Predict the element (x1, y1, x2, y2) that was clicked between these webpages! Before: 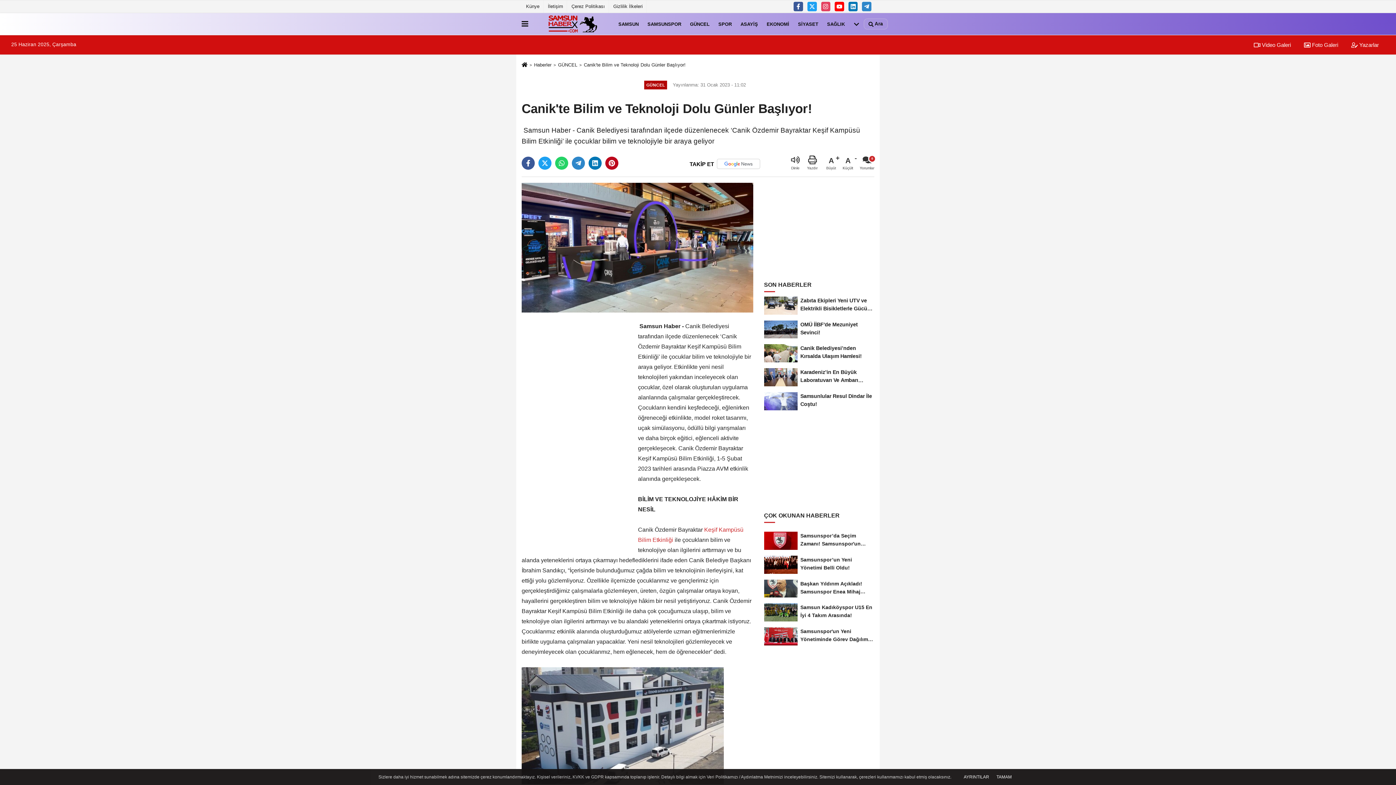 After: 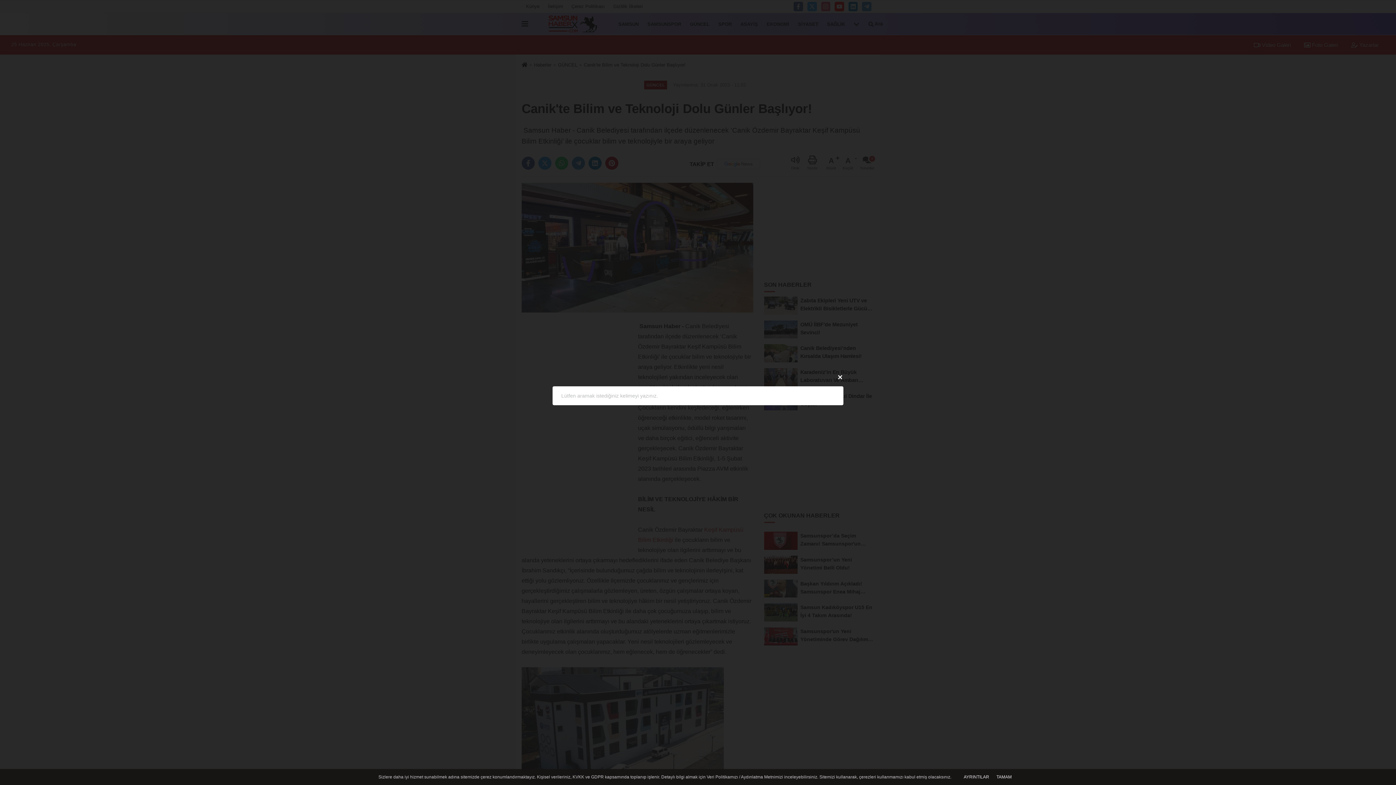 Action: bbox: (864, 18, 888, 29) label:  Ara